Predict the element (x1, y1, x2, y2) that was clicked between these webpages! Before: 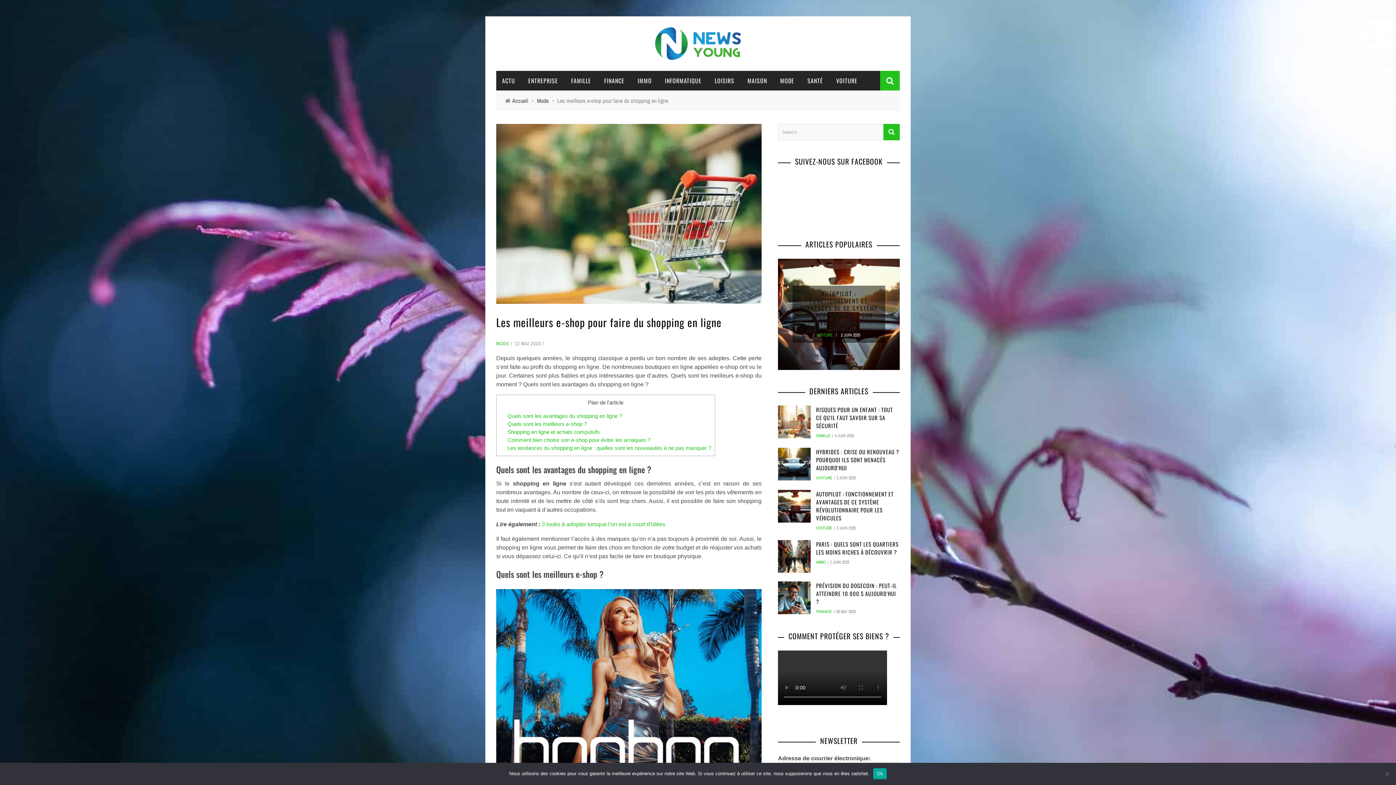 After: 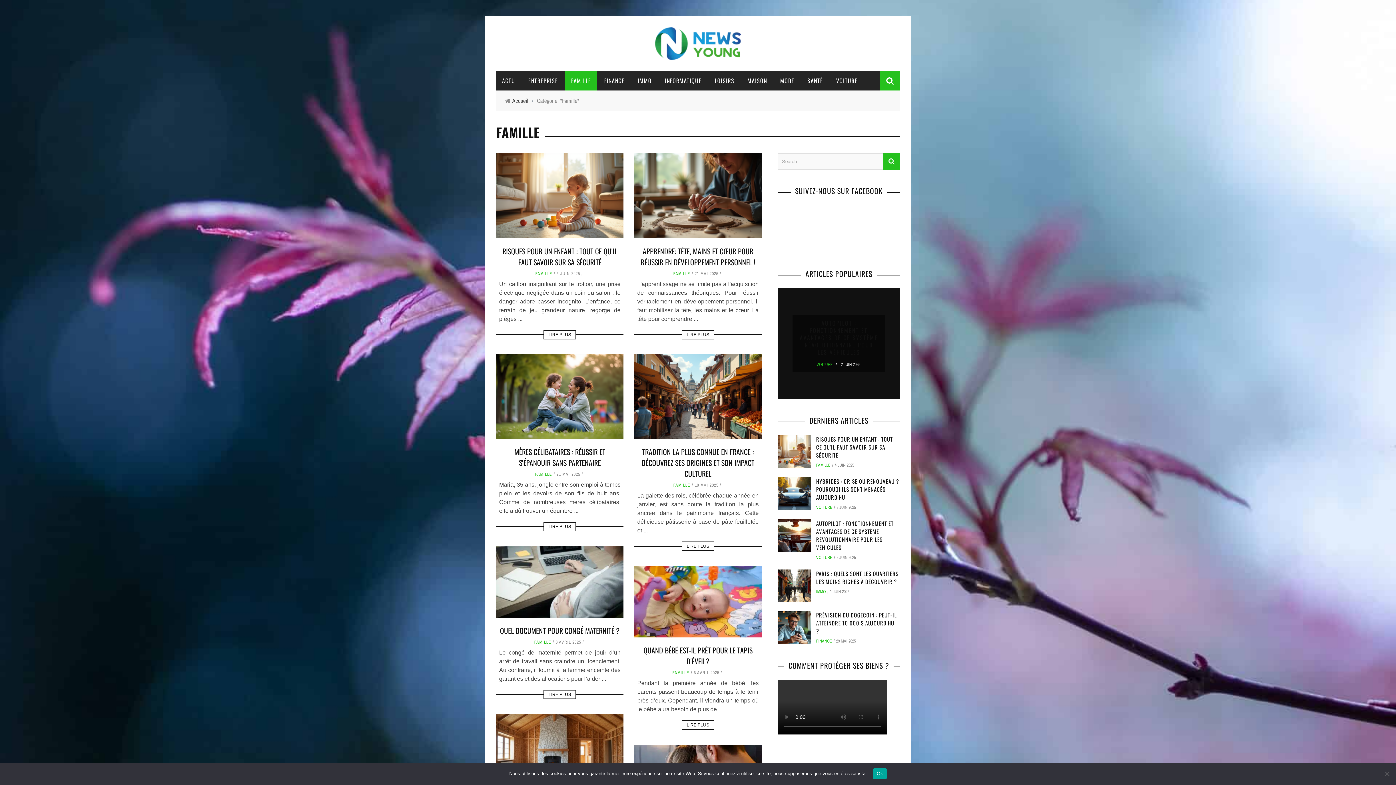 Action: bbox: (565, 76, 597, 85) label: FAMILLE